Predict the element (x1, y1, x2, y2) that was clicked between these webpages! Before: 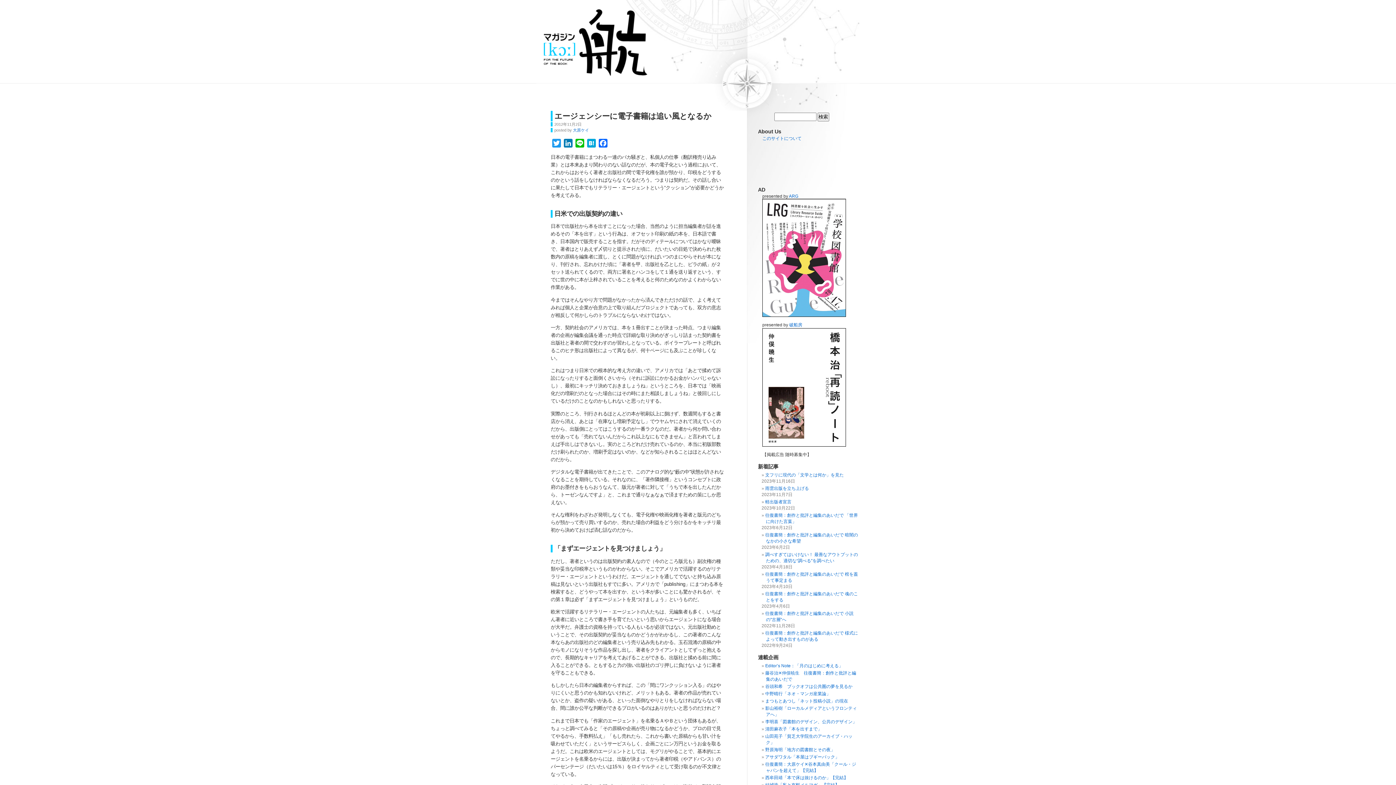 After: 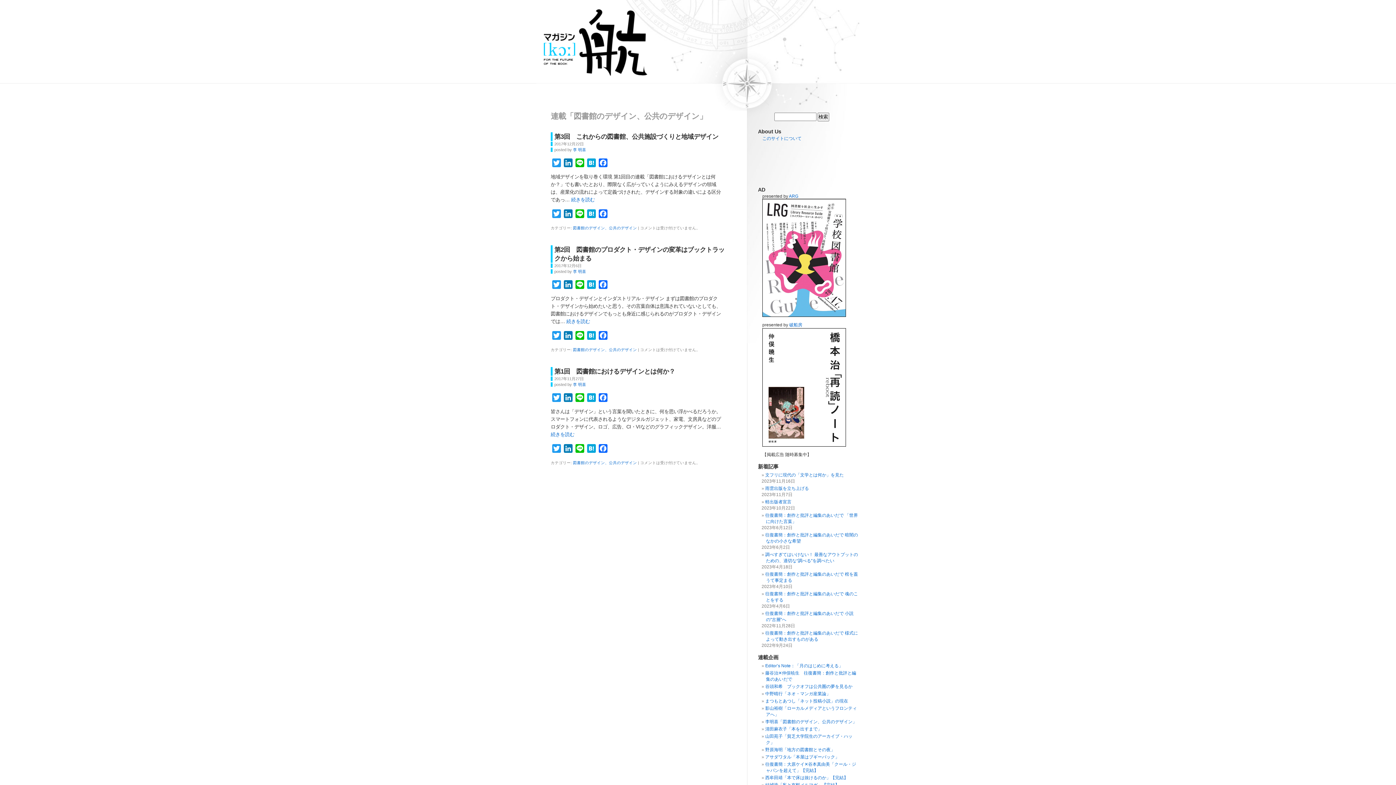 Action: bbox: (765, 719, 857, 724) label: 李明喜「図書館のデザイン、公共のデザイン」